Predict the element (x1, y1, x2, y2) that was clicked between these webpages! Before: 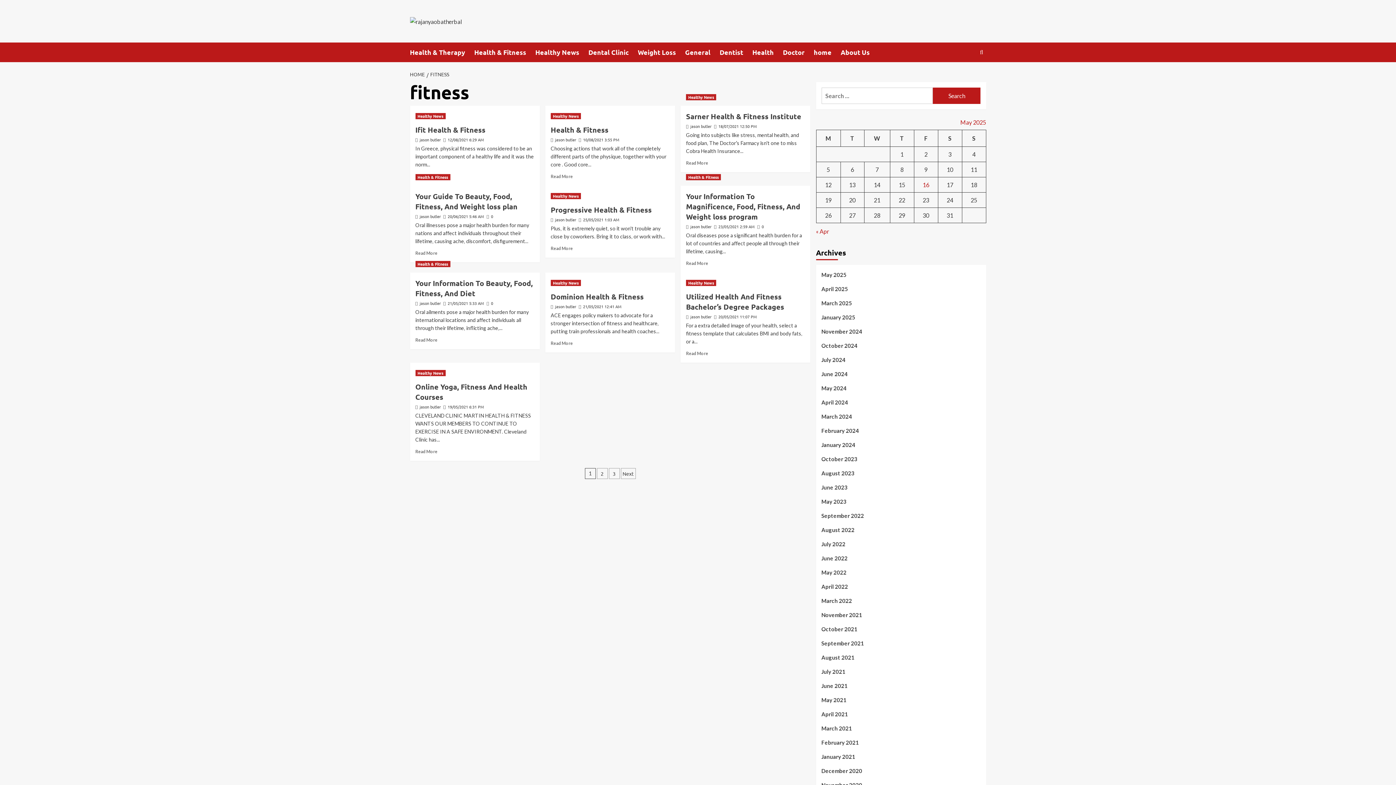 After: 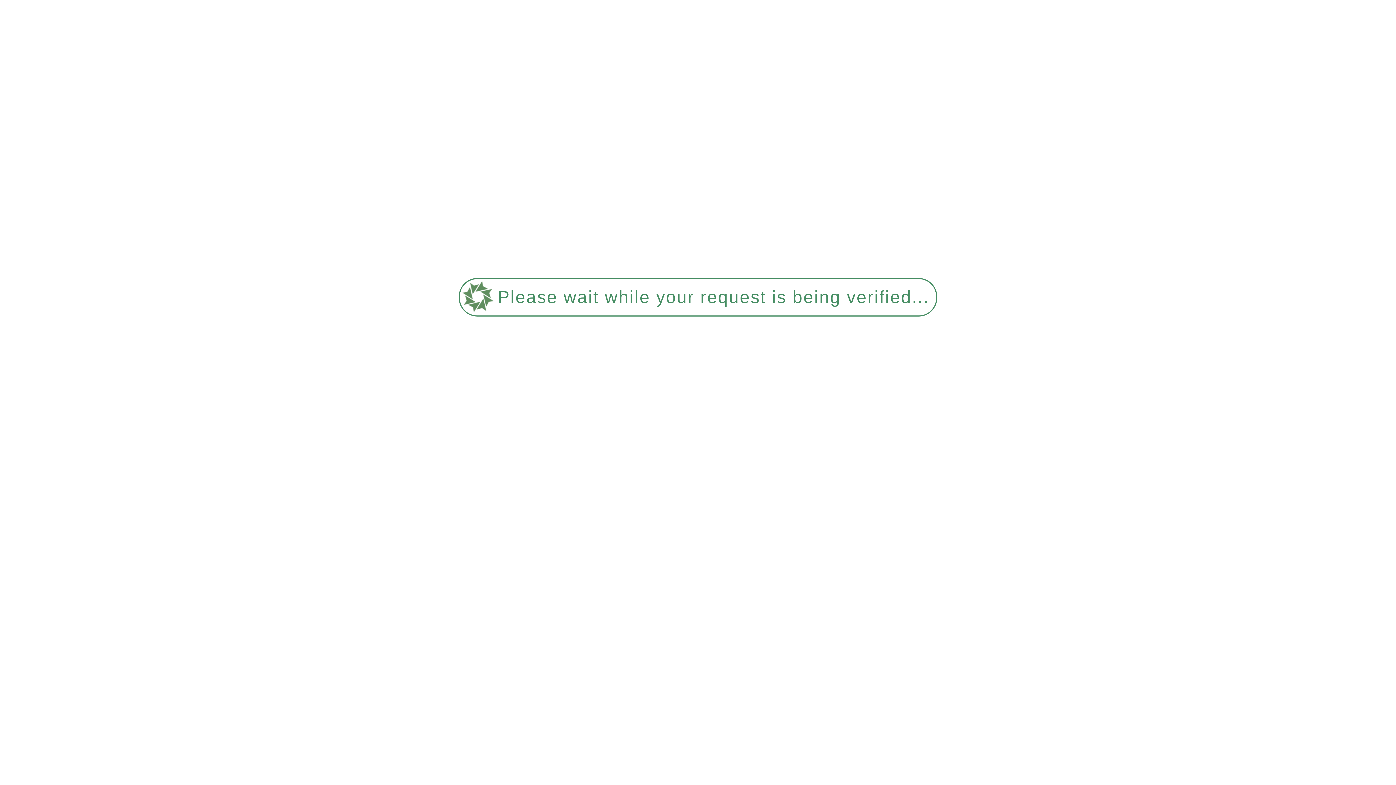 Action: bbox: (608, 468, 619, 479) label: 3